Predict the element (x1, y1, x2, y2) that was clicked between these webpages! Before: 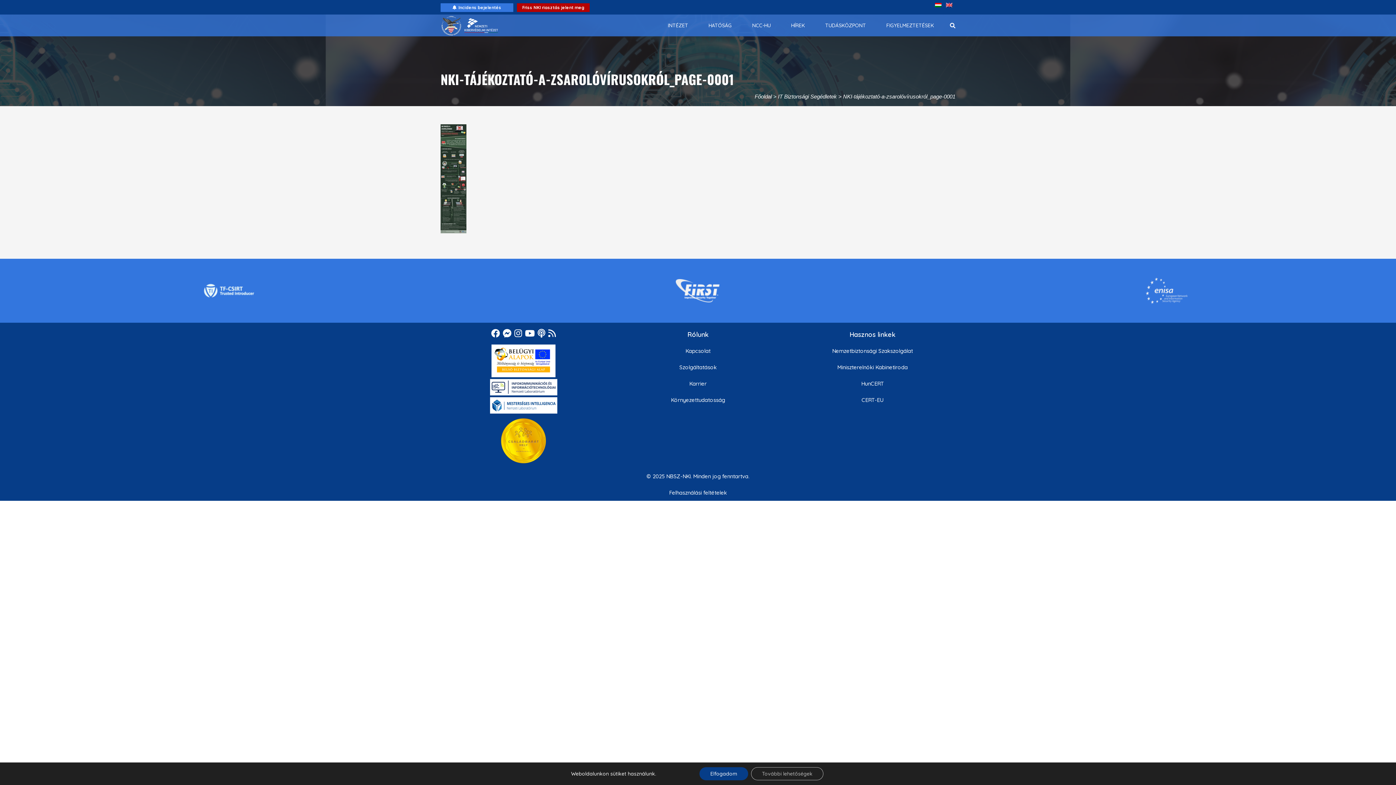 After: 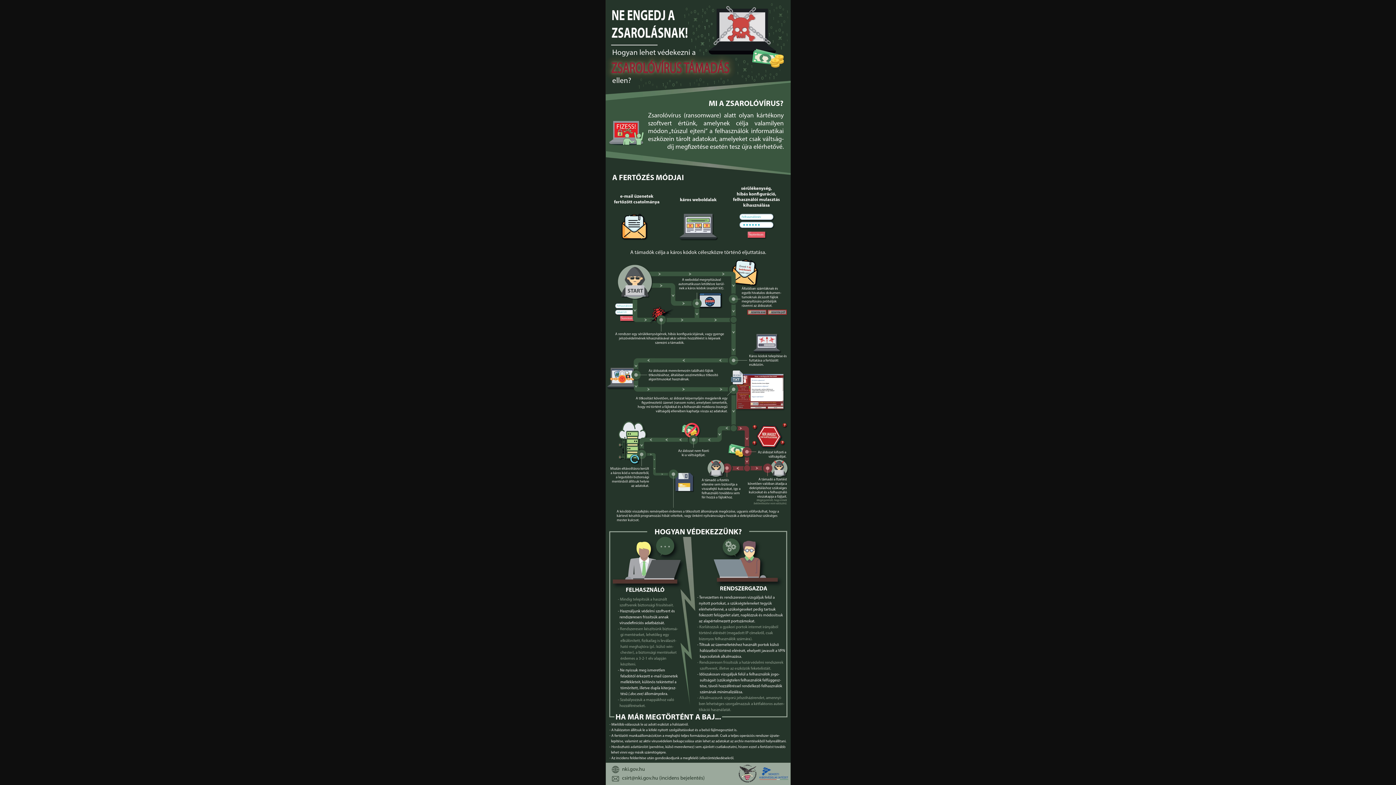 Action: bbox: (440, 174, 466, 181)